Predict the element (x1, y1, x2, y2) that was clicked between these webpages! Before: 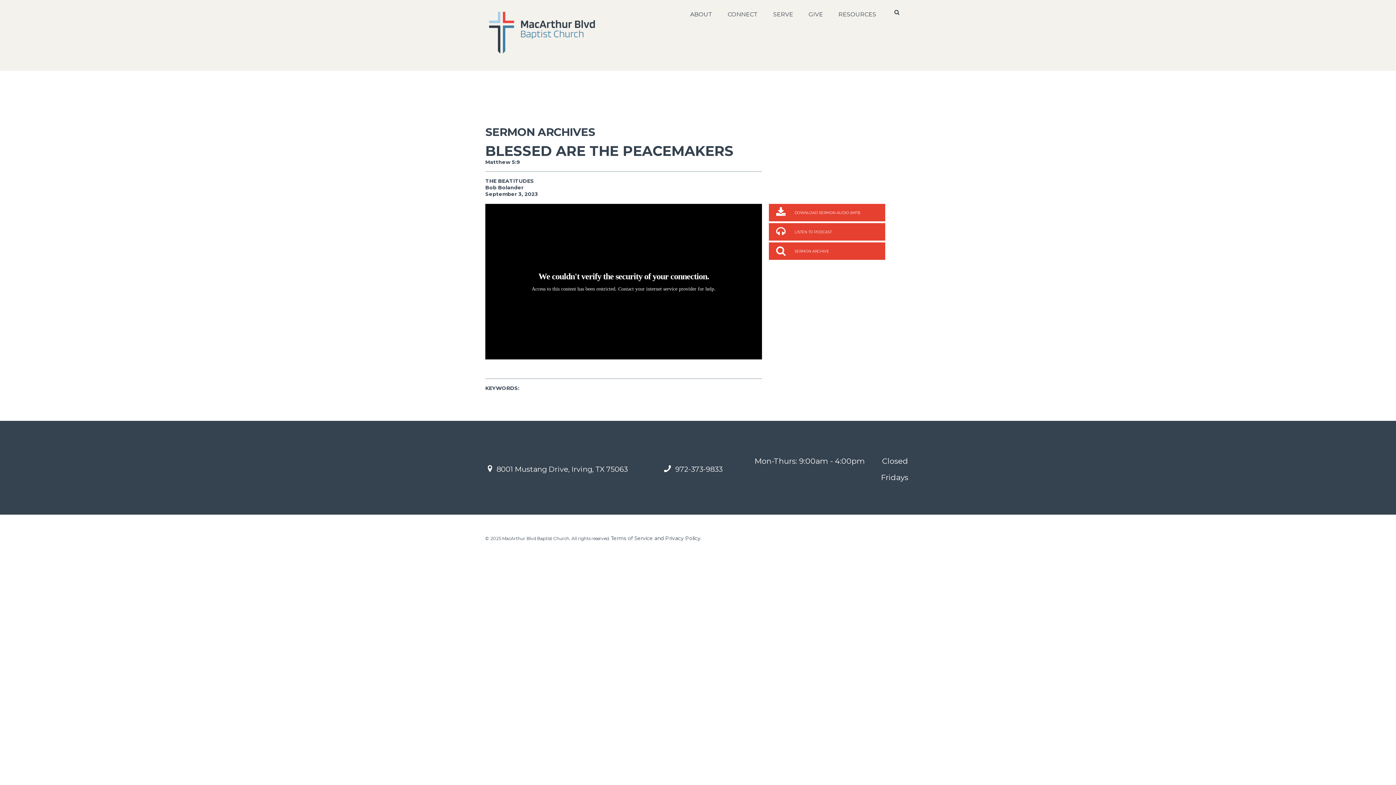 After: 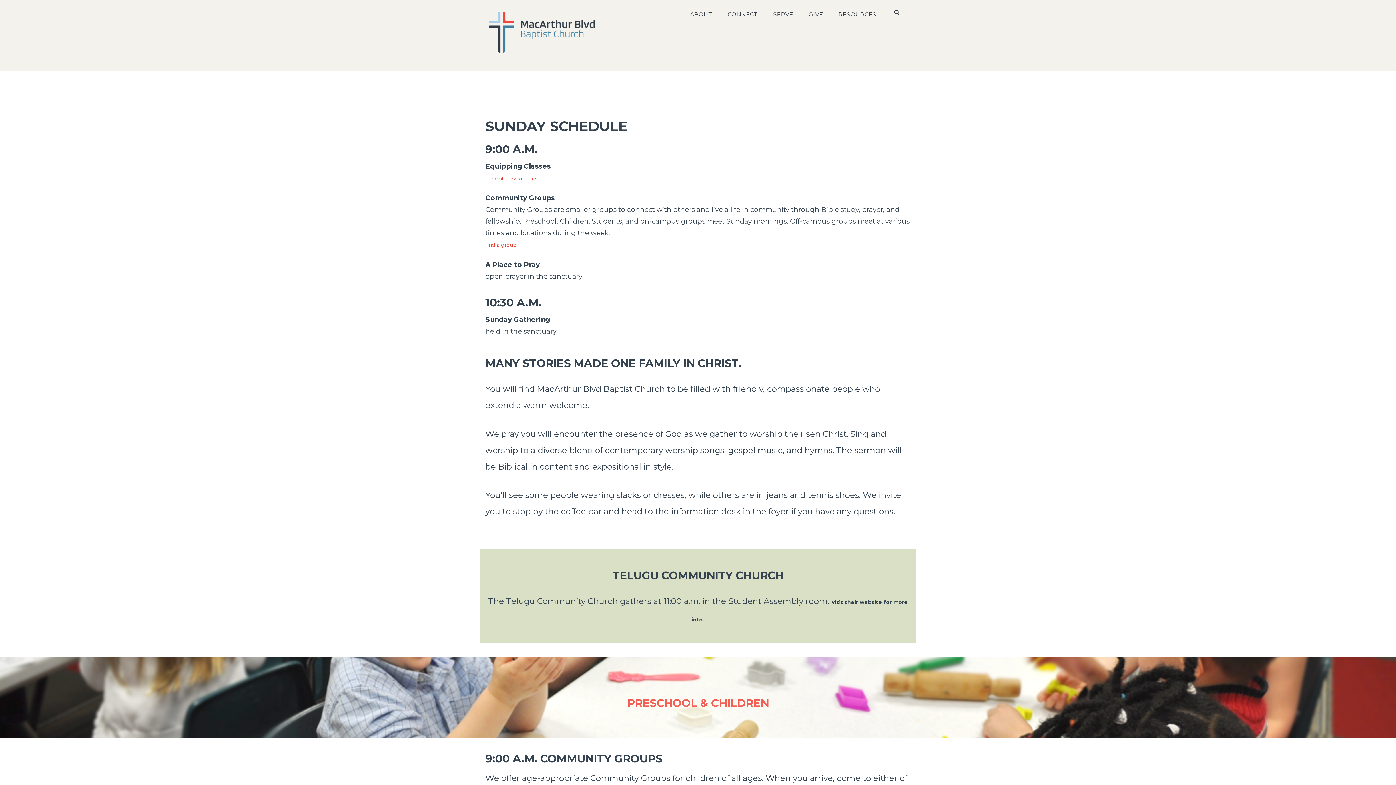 Action: bbox: (682, 8, 720, 20) label: ABOUT